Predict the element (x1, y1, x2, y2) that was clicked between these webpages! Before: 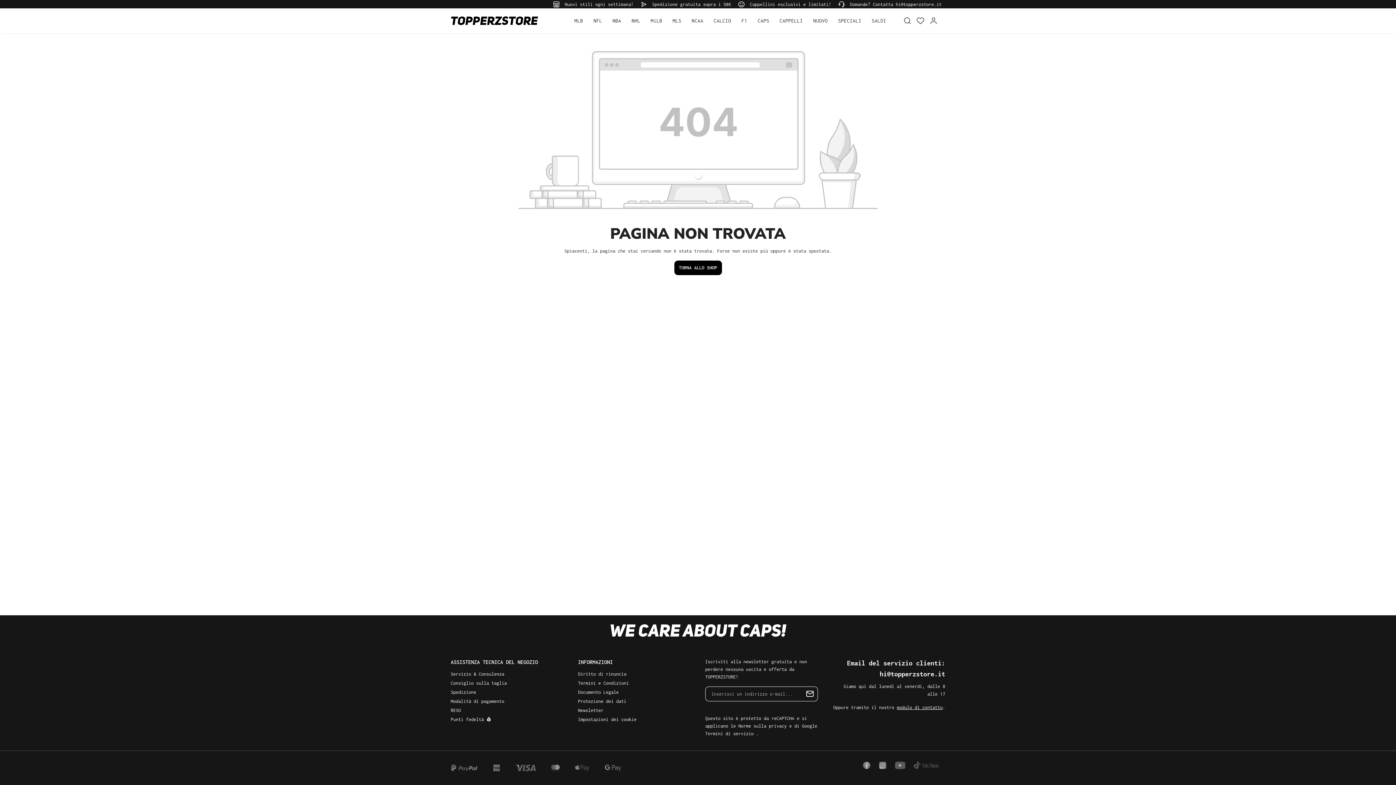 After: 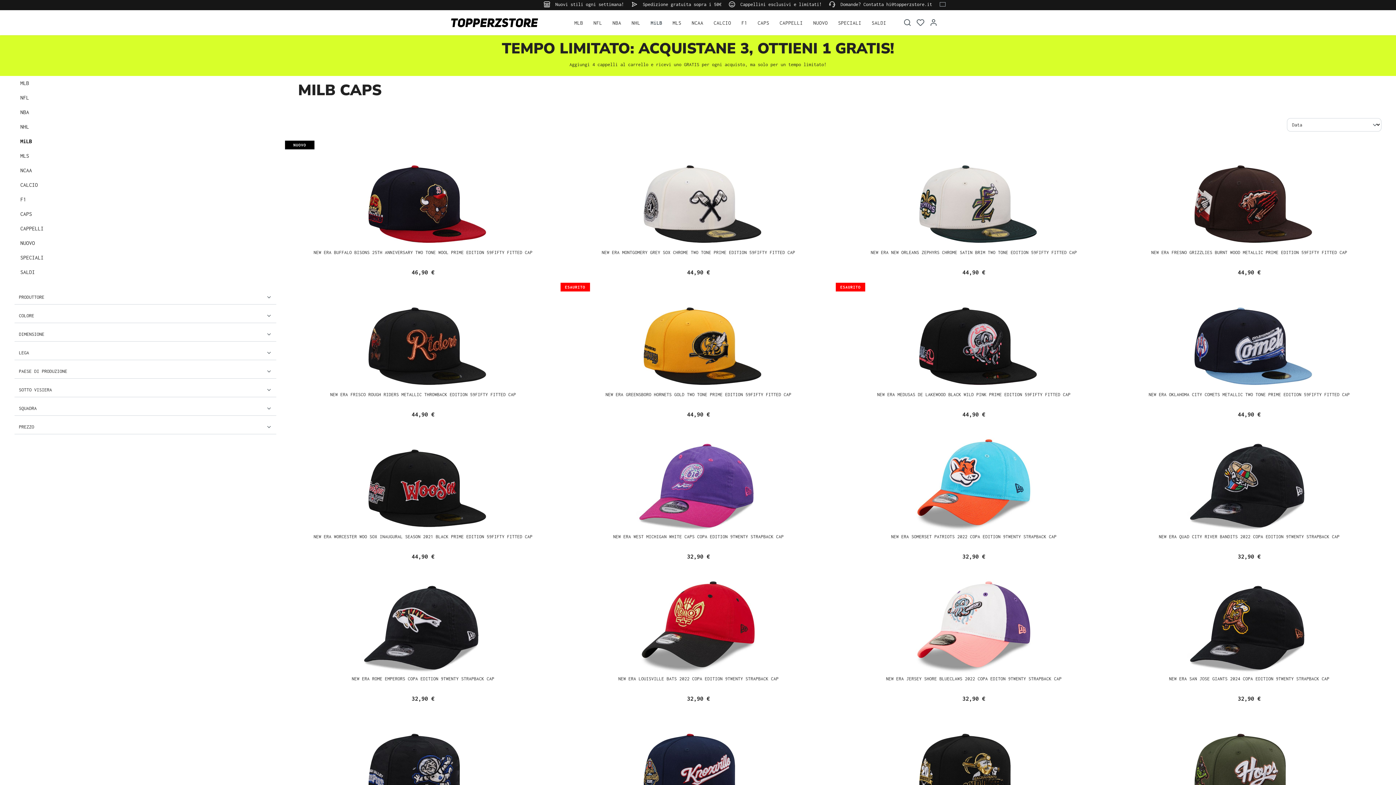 Action: bbox: (650, 13, 662, 27) label: MiLB